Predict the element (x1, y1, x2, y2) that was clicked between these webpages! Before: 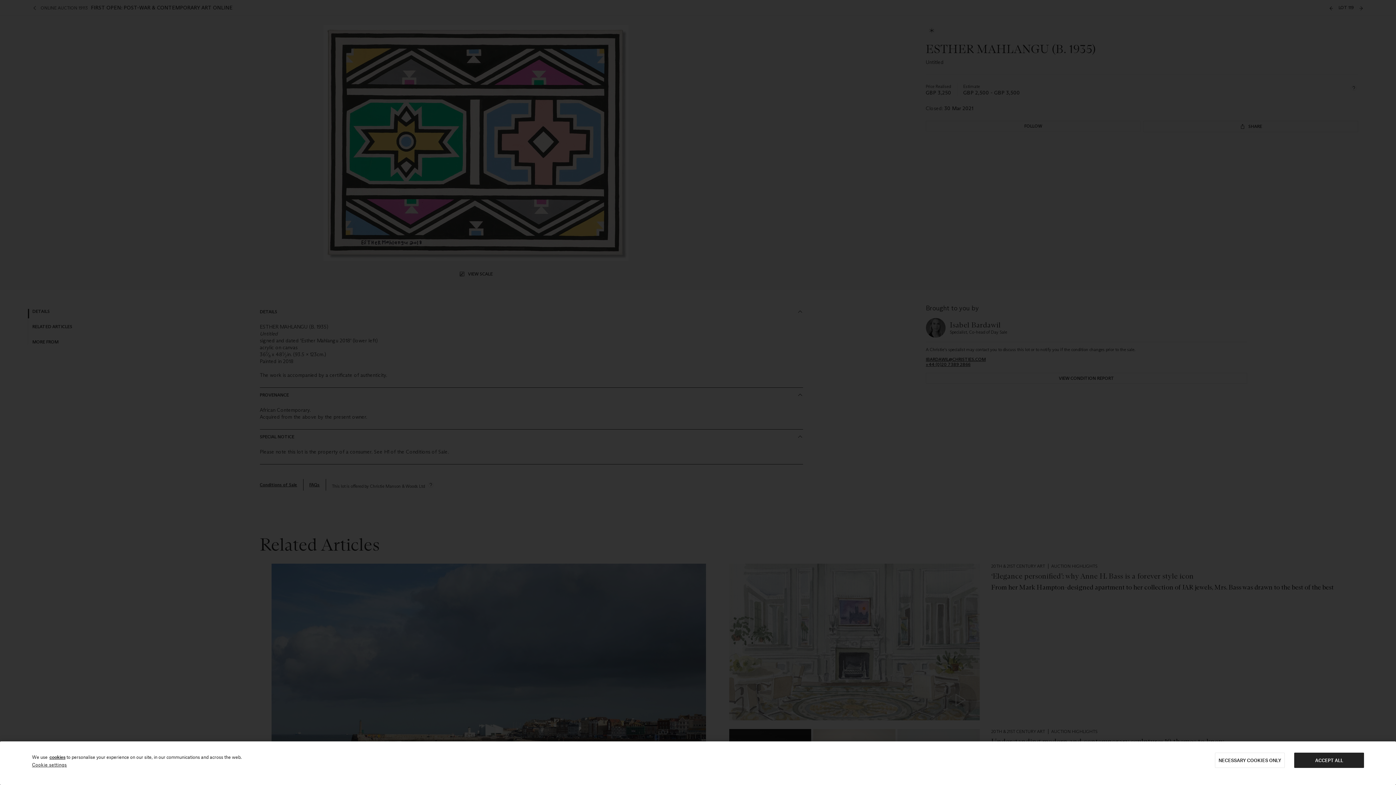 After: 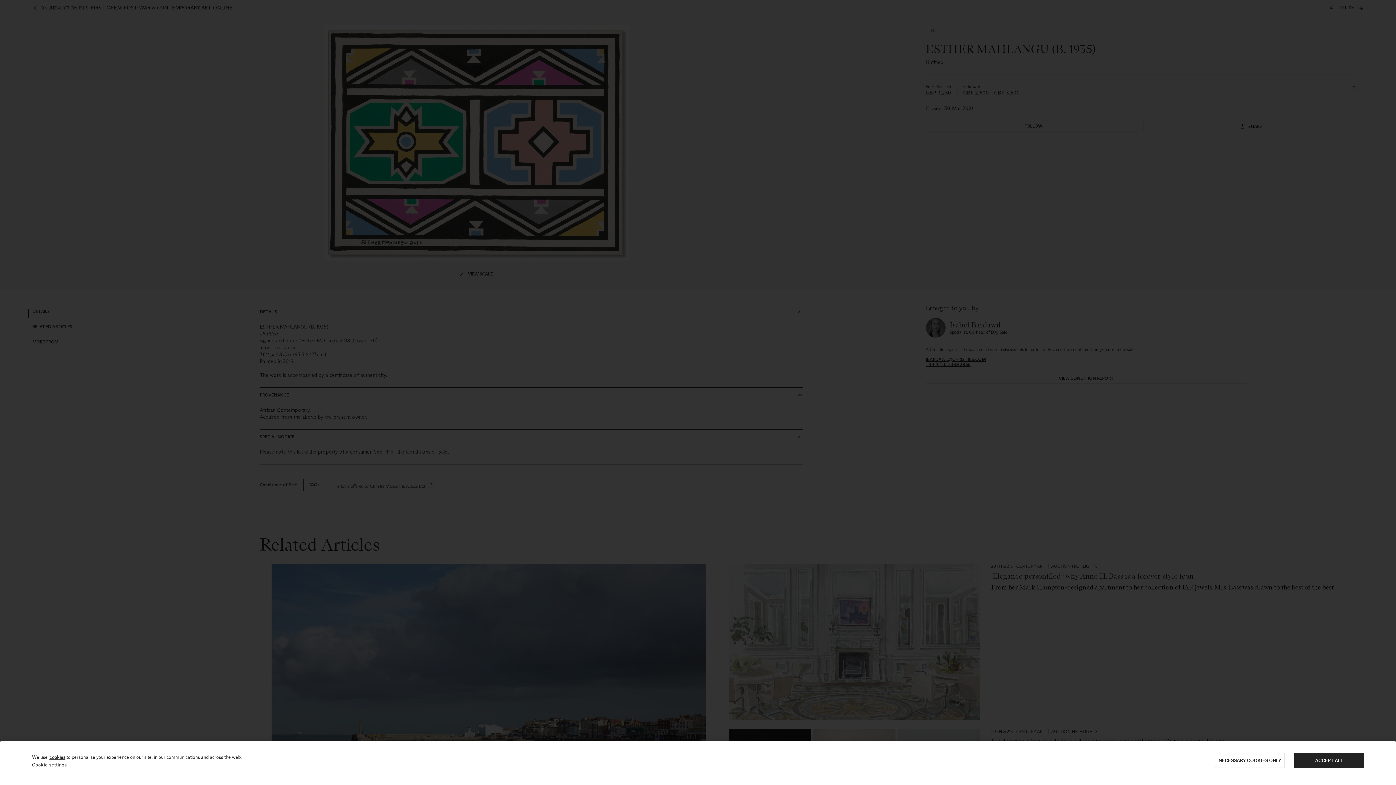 Action: bbox: (49, 754, 65, 760) label: cookies